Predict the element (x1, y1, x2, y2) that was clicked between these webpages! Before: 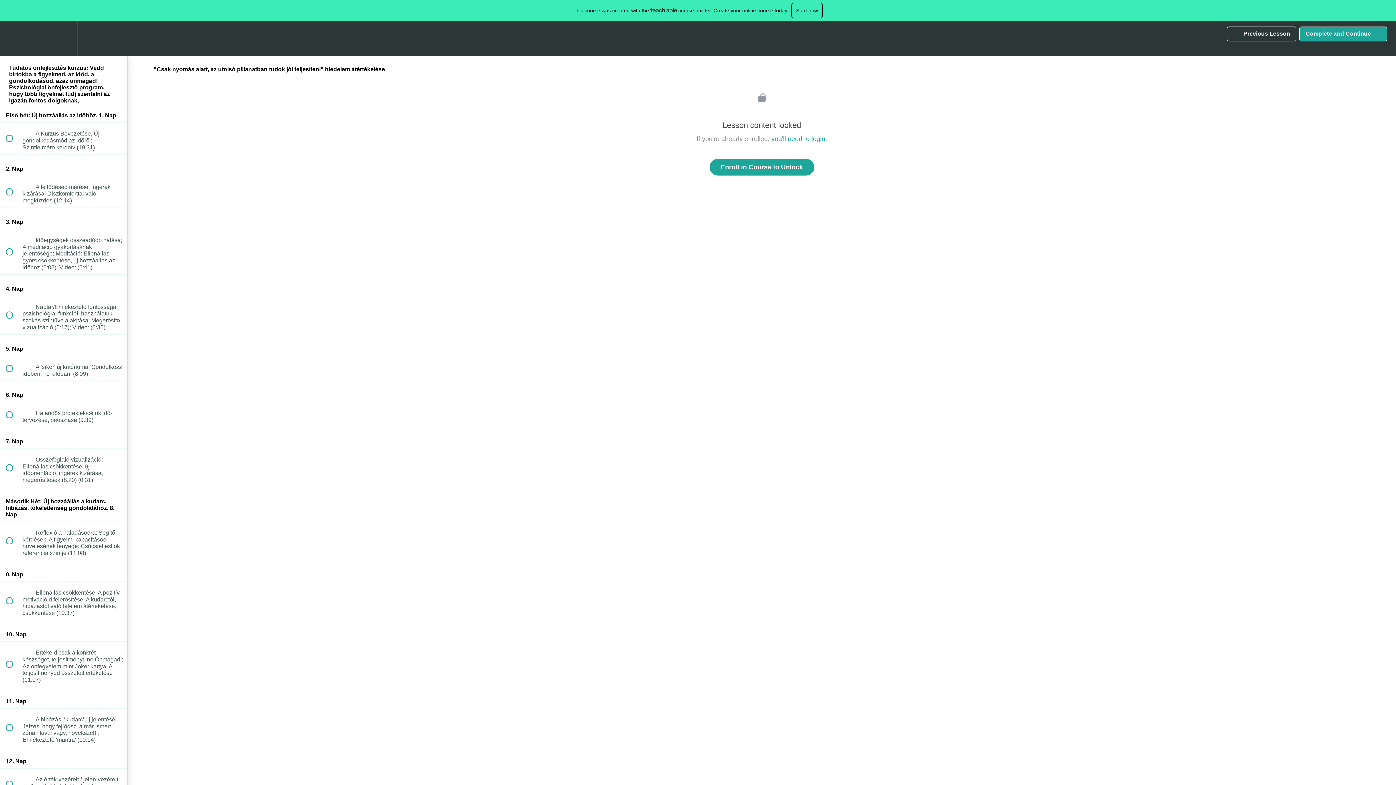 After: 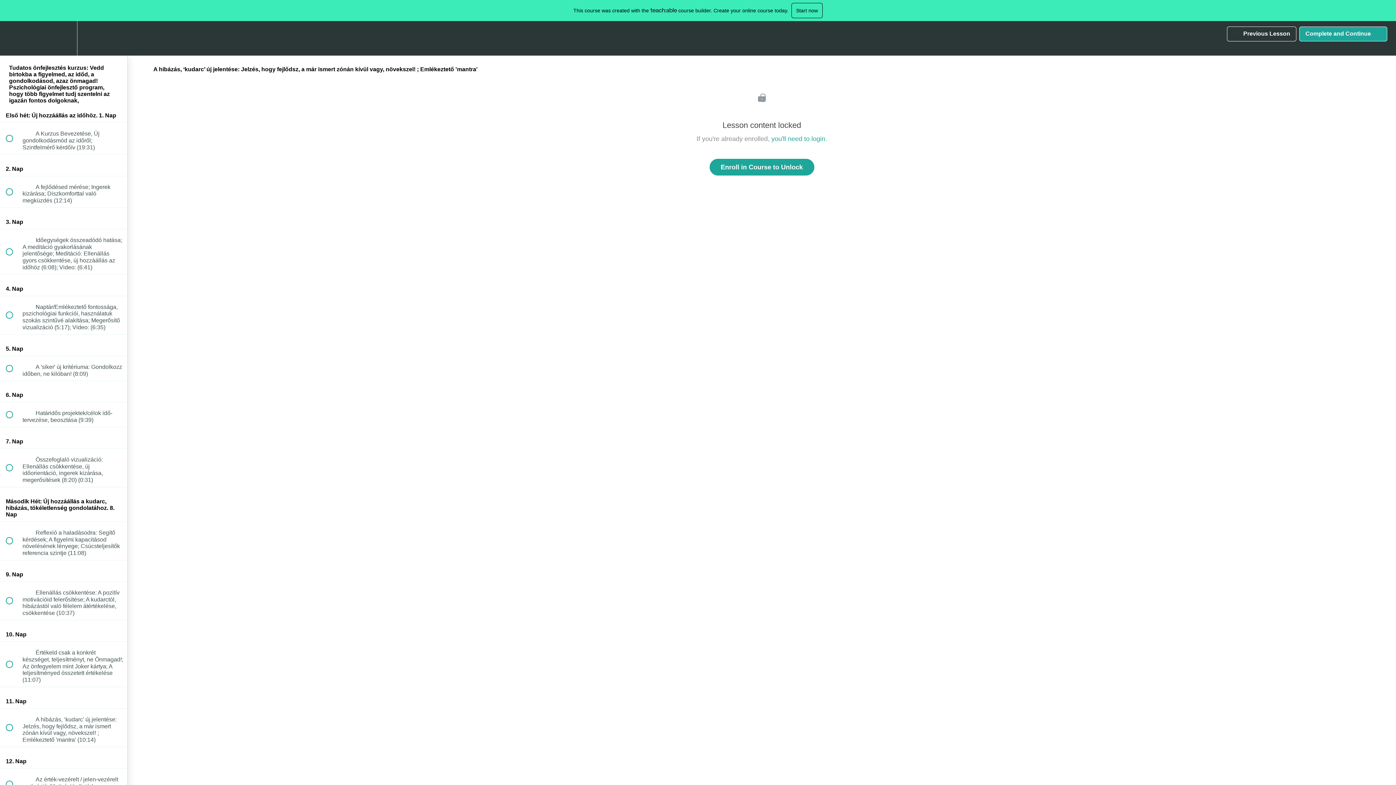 Action: bbox: (0, 709, 127, 747) label:  
 A hibázás, ‘kudarc’ új jelentése: Jelzés, hogy fejlődsz, a már ismert zónán kívül vagy, növekszel! ; Emlékeztető 'mantra' (10:14)